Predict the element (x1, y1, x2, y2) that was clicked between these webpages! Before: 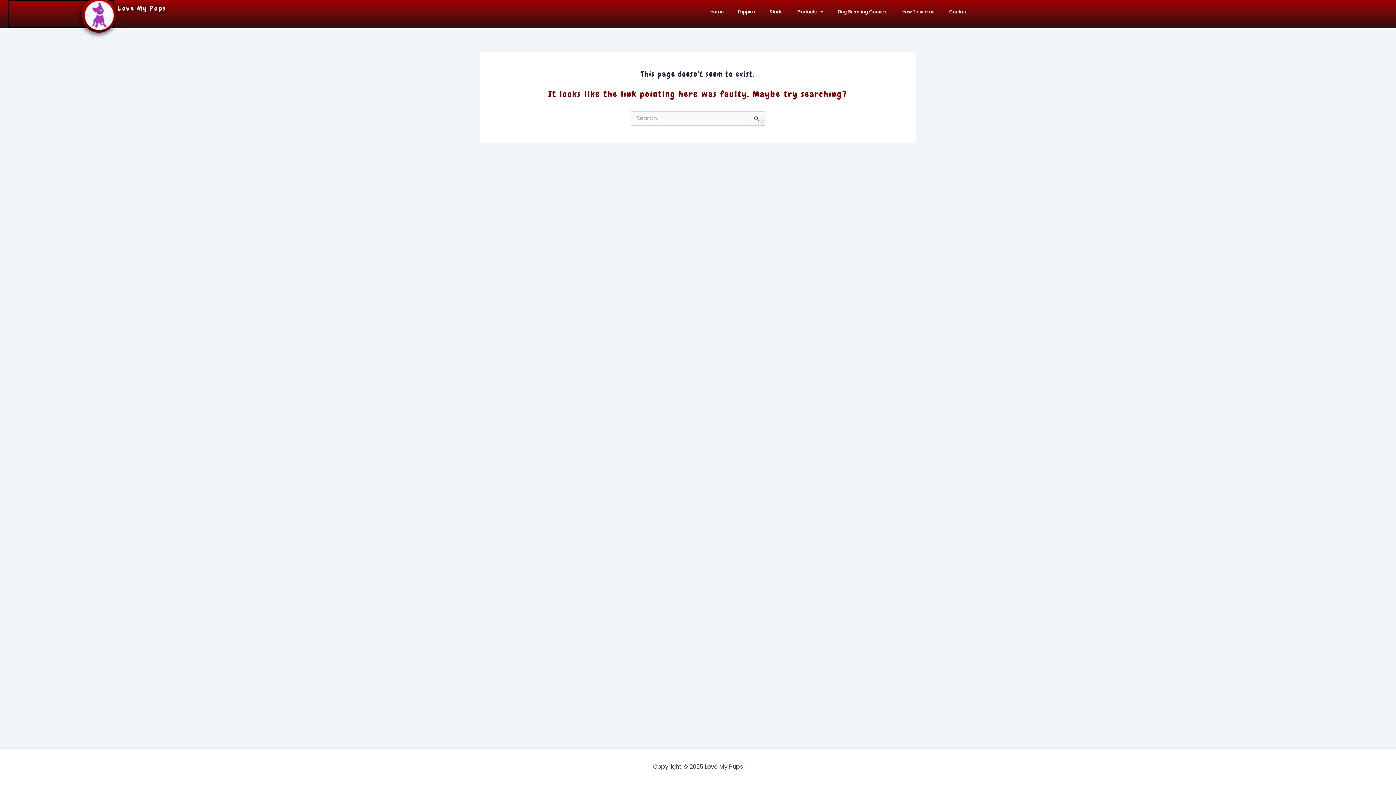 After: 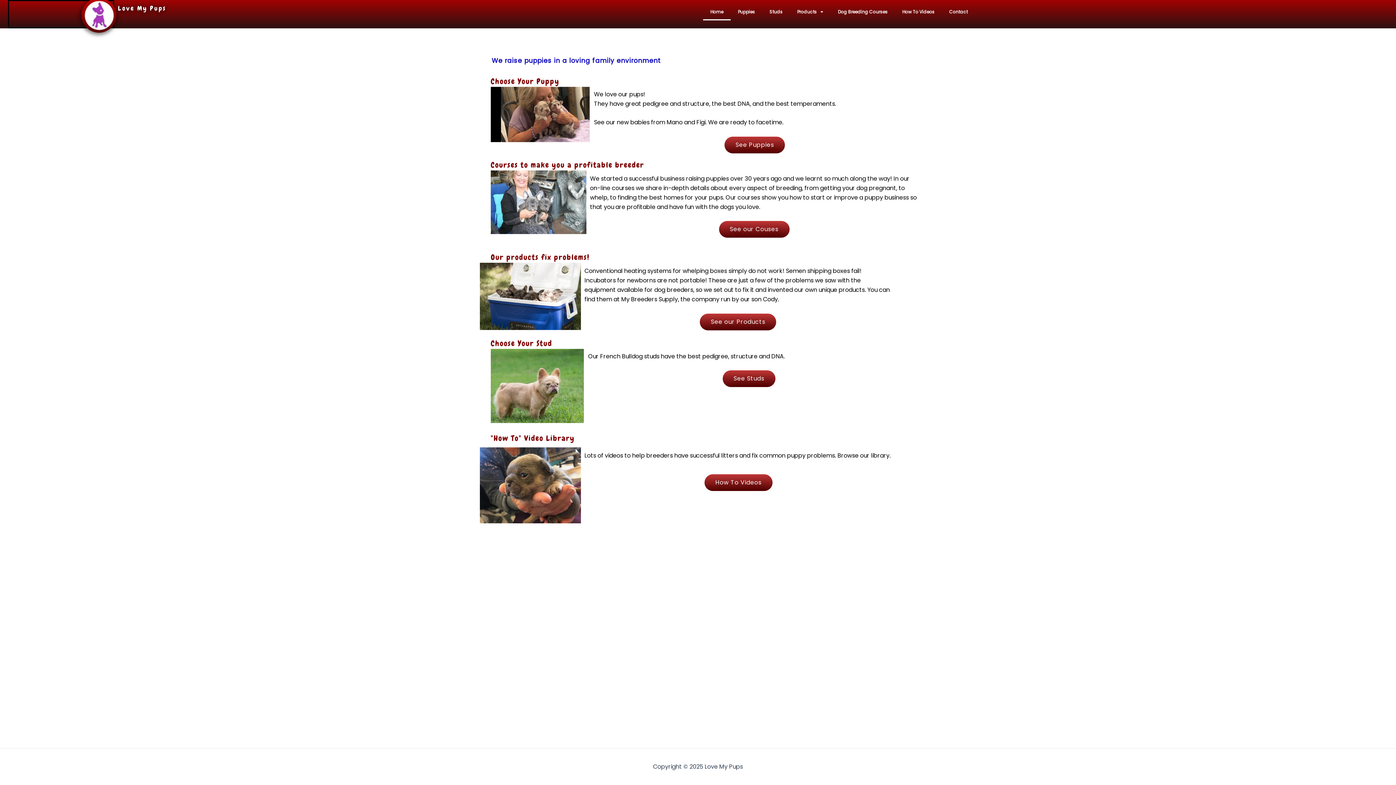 Action: label: Home bbox: (703, 3, 730, 20)